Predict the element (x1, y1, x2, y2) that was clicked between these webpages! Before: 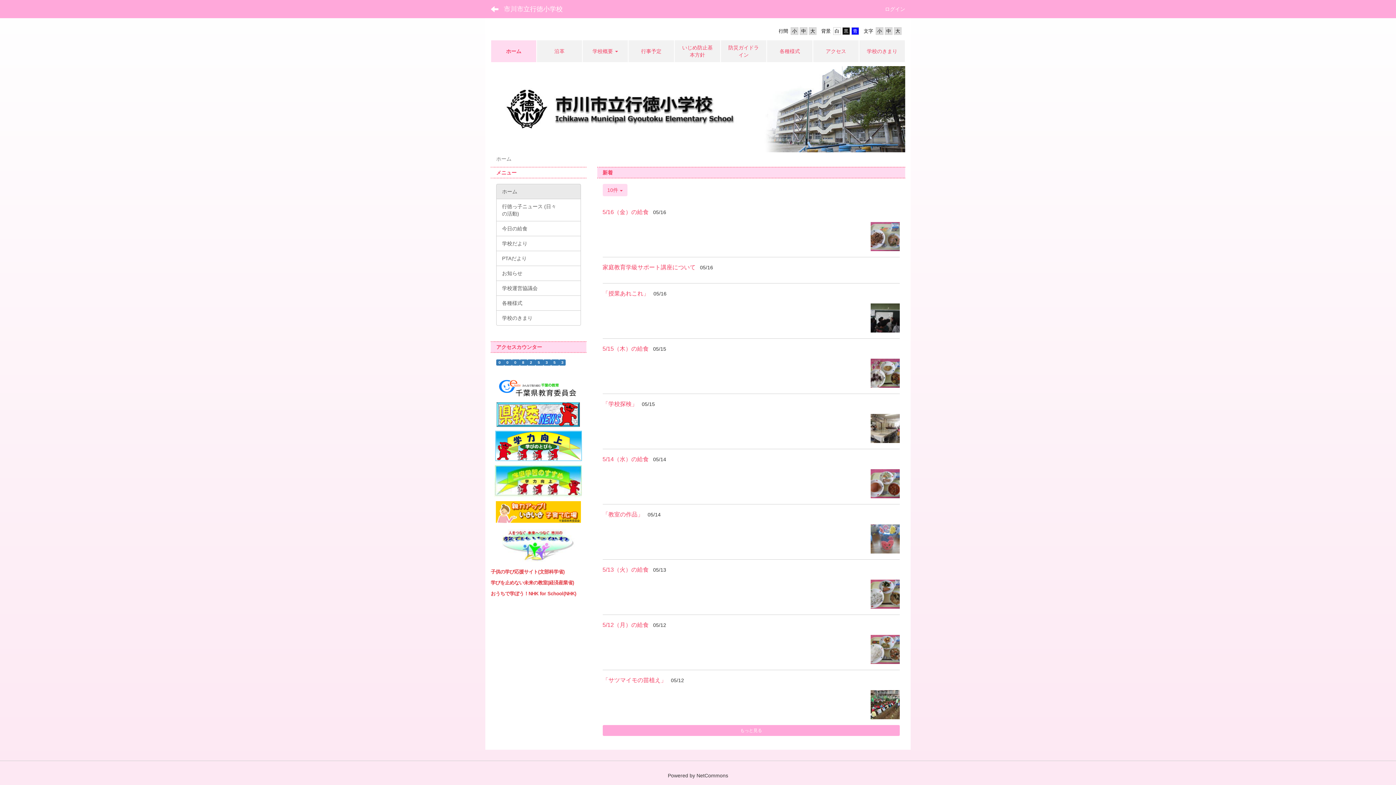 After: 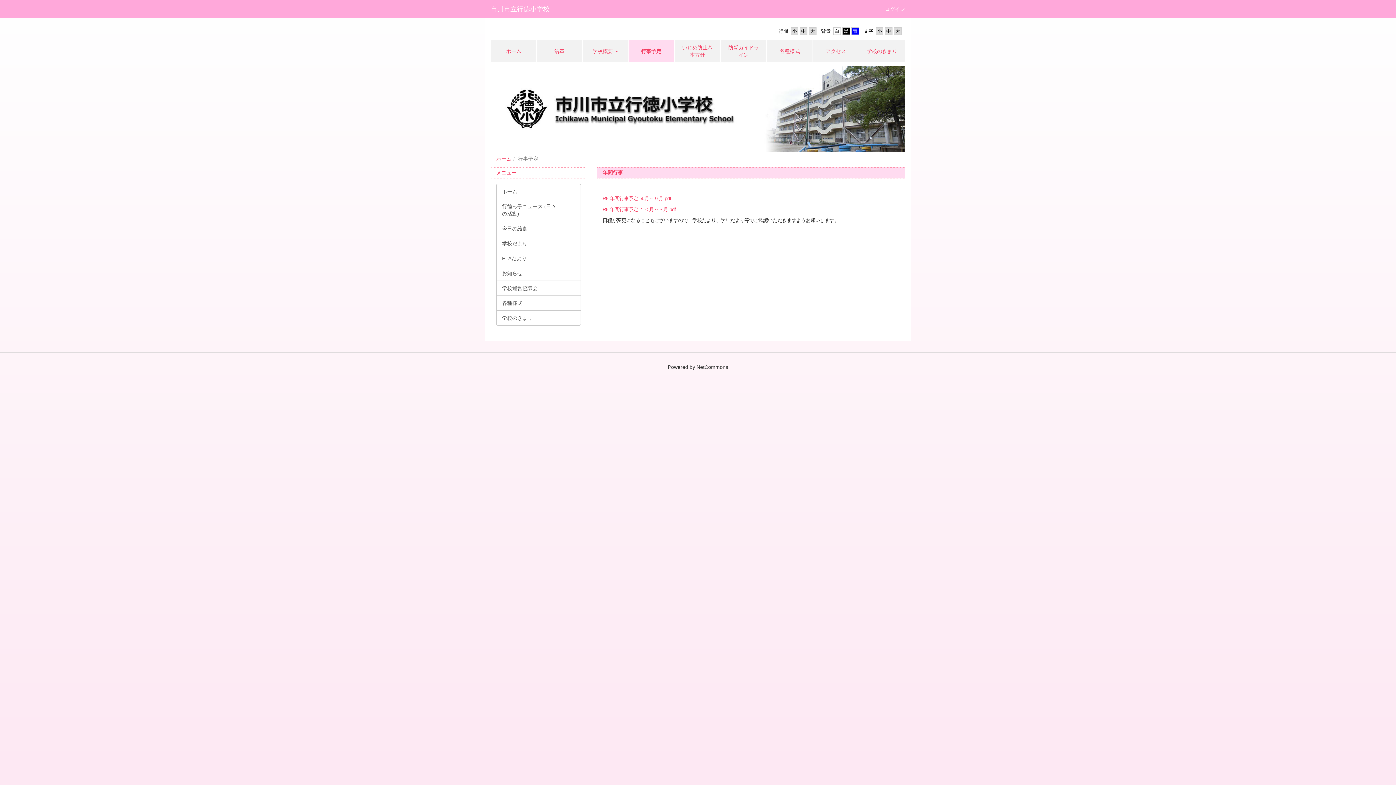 Action: bbox: (628, 44, 674, 58) label: 行事予定